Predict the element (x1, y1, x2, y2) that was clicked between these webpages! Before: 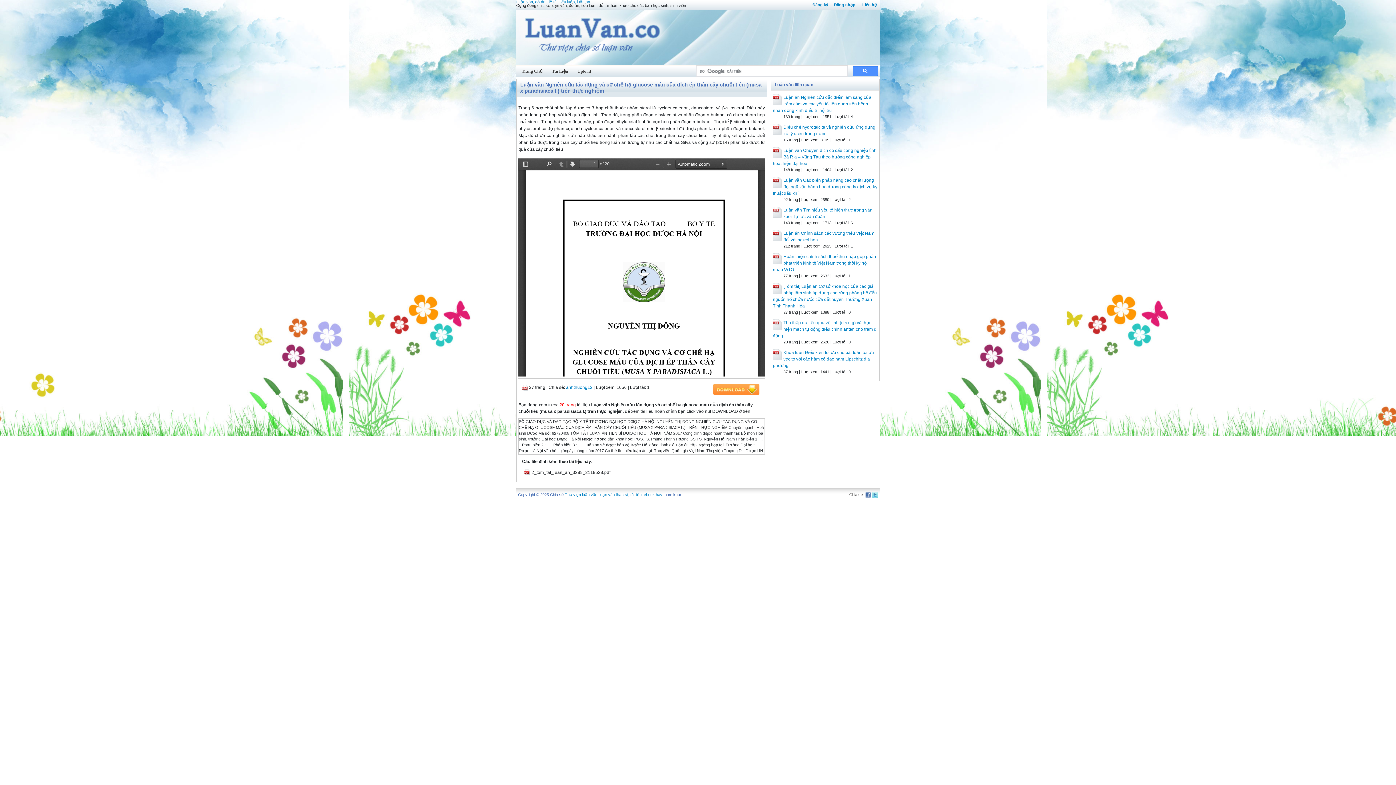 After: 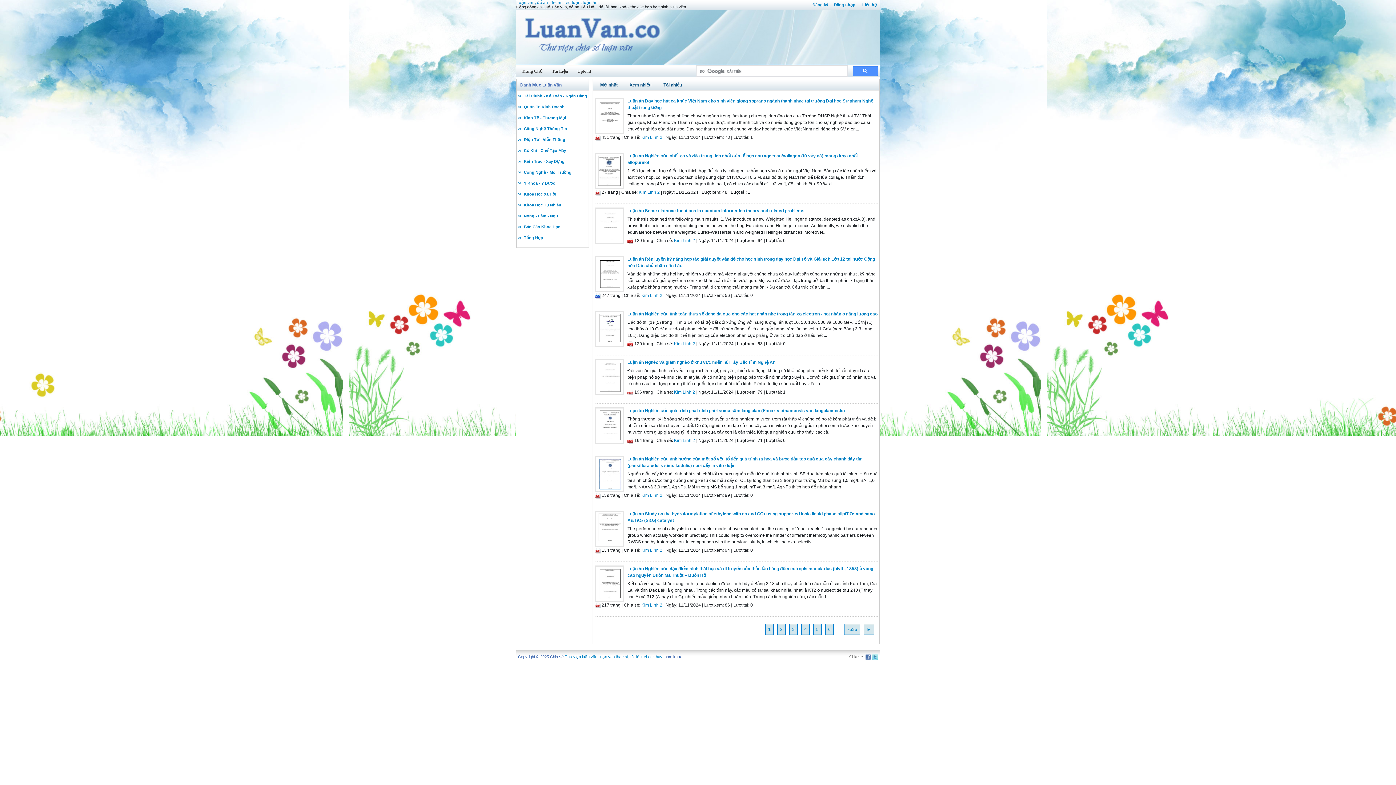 Action: bbox: (521, 68, 542, 74) label: Trang Chủ